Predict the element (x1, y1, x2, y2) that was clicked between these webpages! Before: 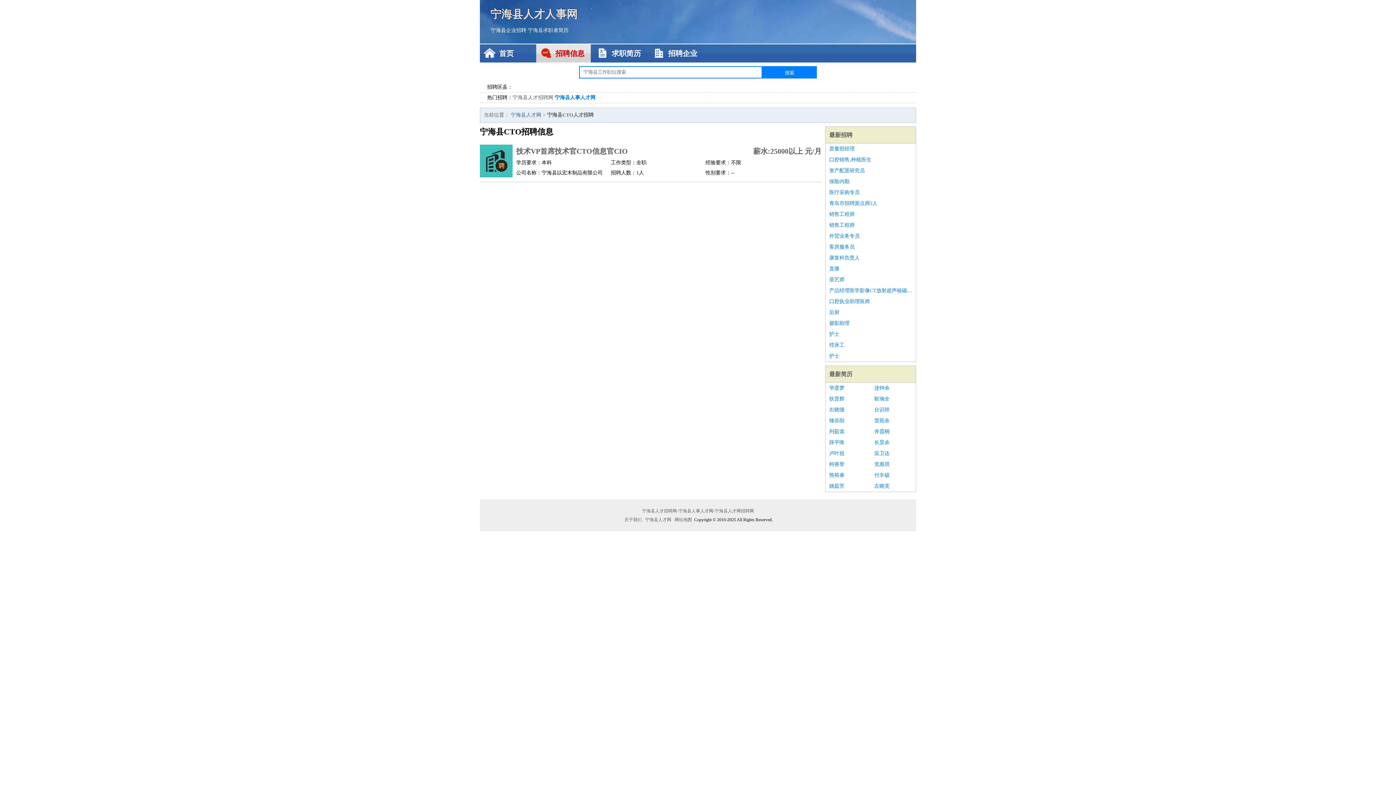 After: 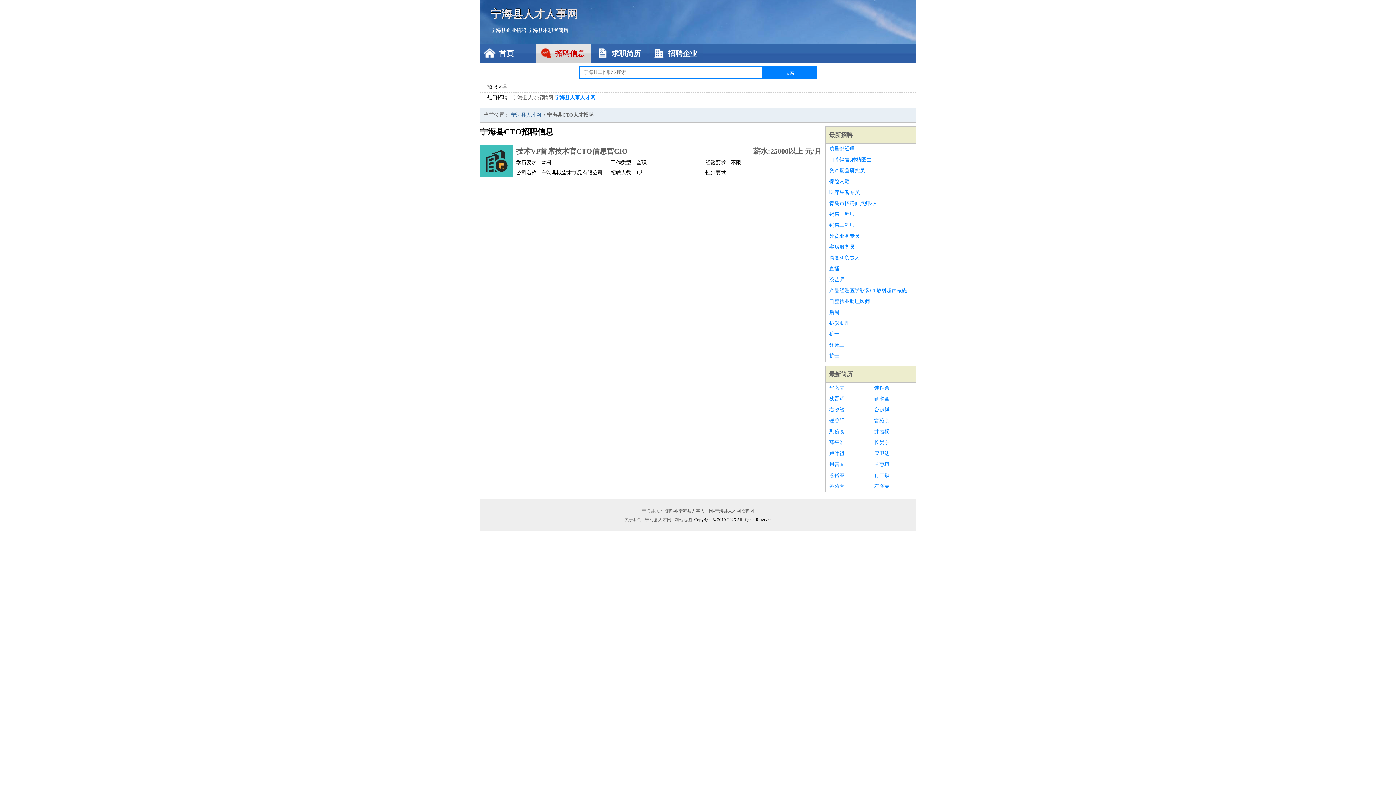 Action: label: 台识祥 bbox: (874, 404, 912, 415)